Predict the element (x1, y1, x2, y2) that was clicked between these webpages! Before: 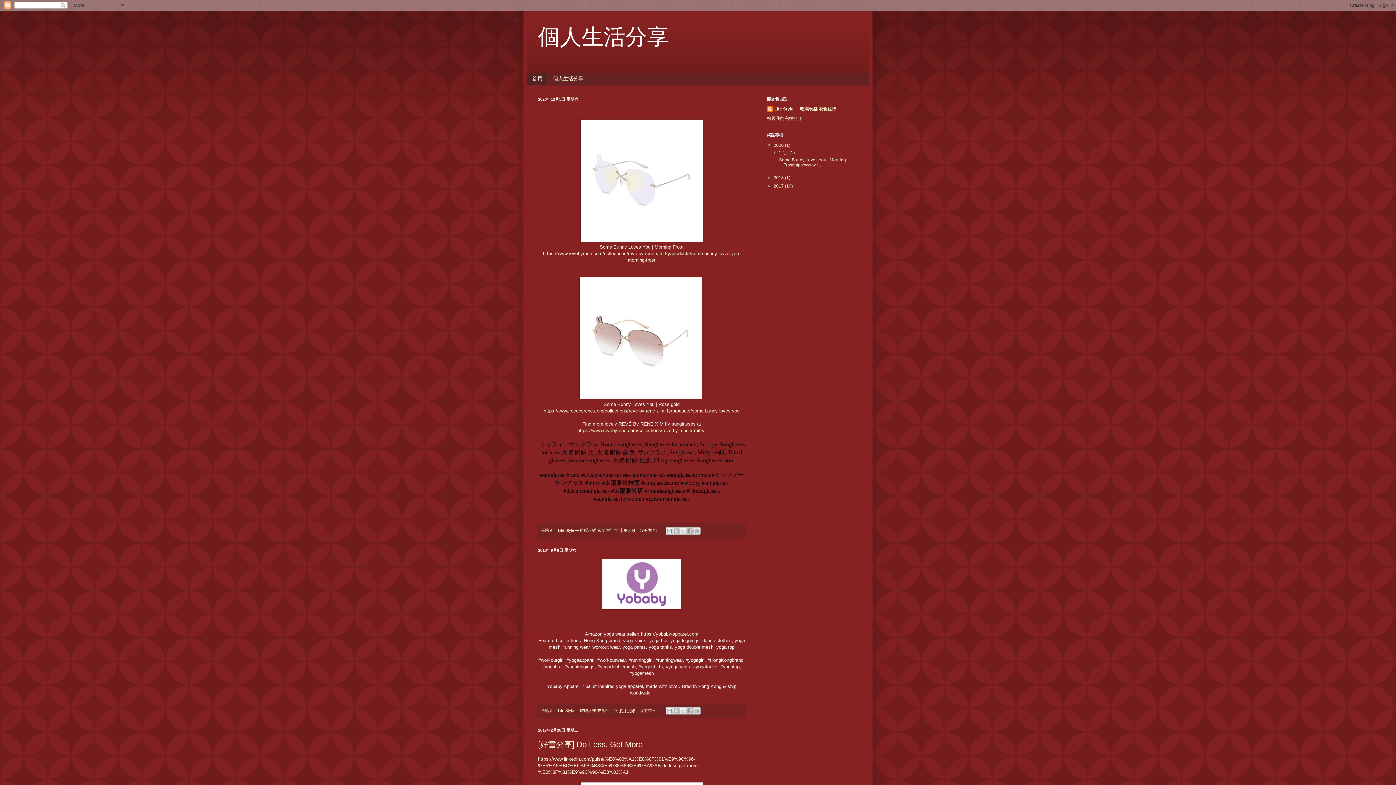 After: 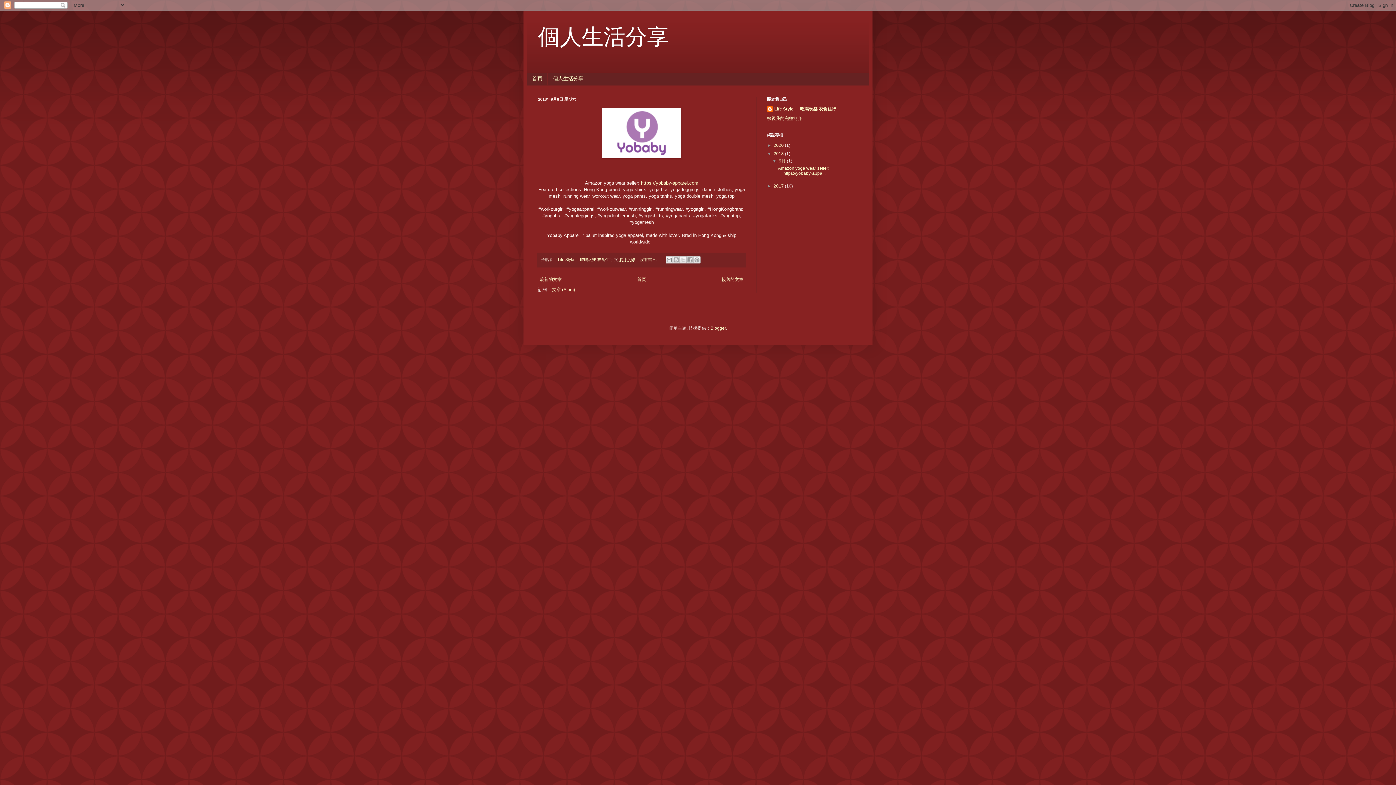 Action: bbox: (773, 175, 785, 180) label: 2018 